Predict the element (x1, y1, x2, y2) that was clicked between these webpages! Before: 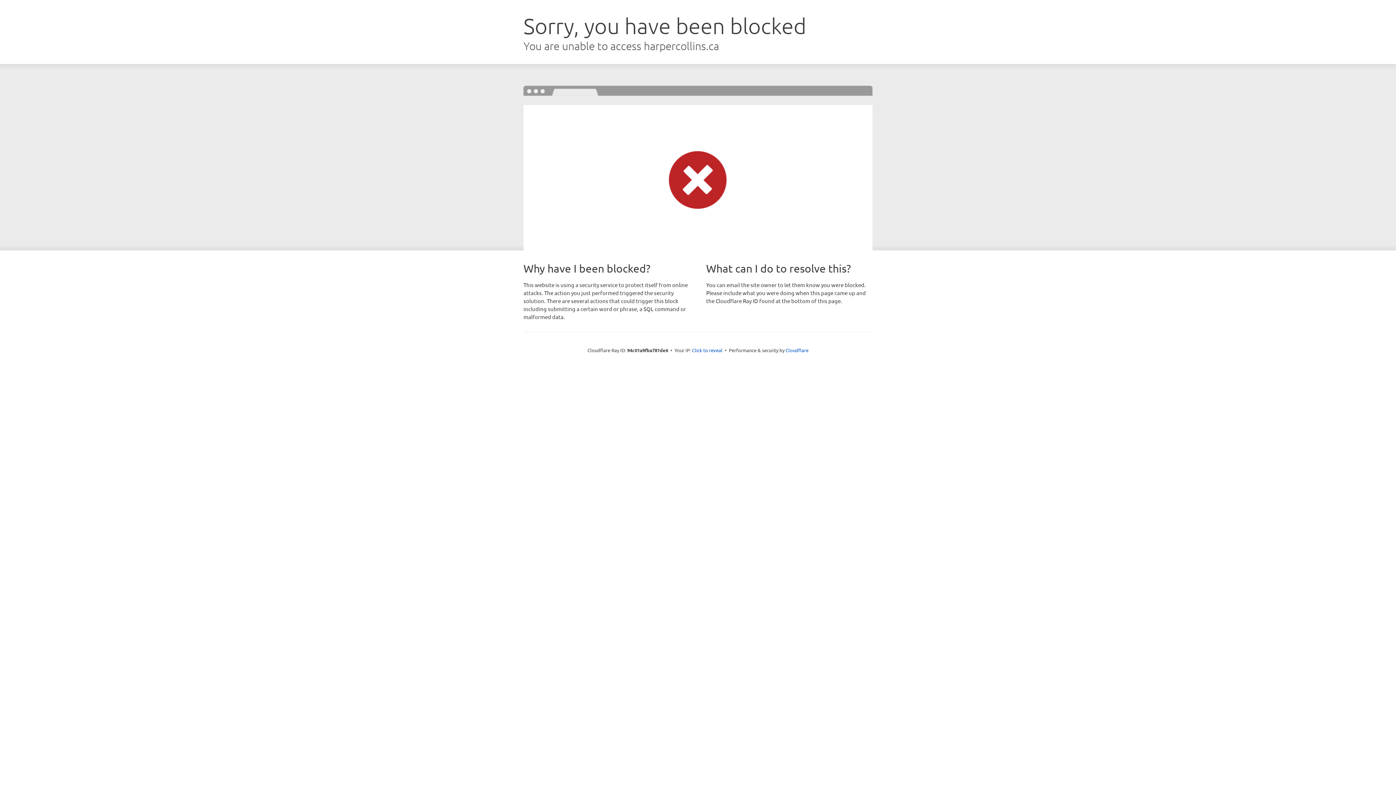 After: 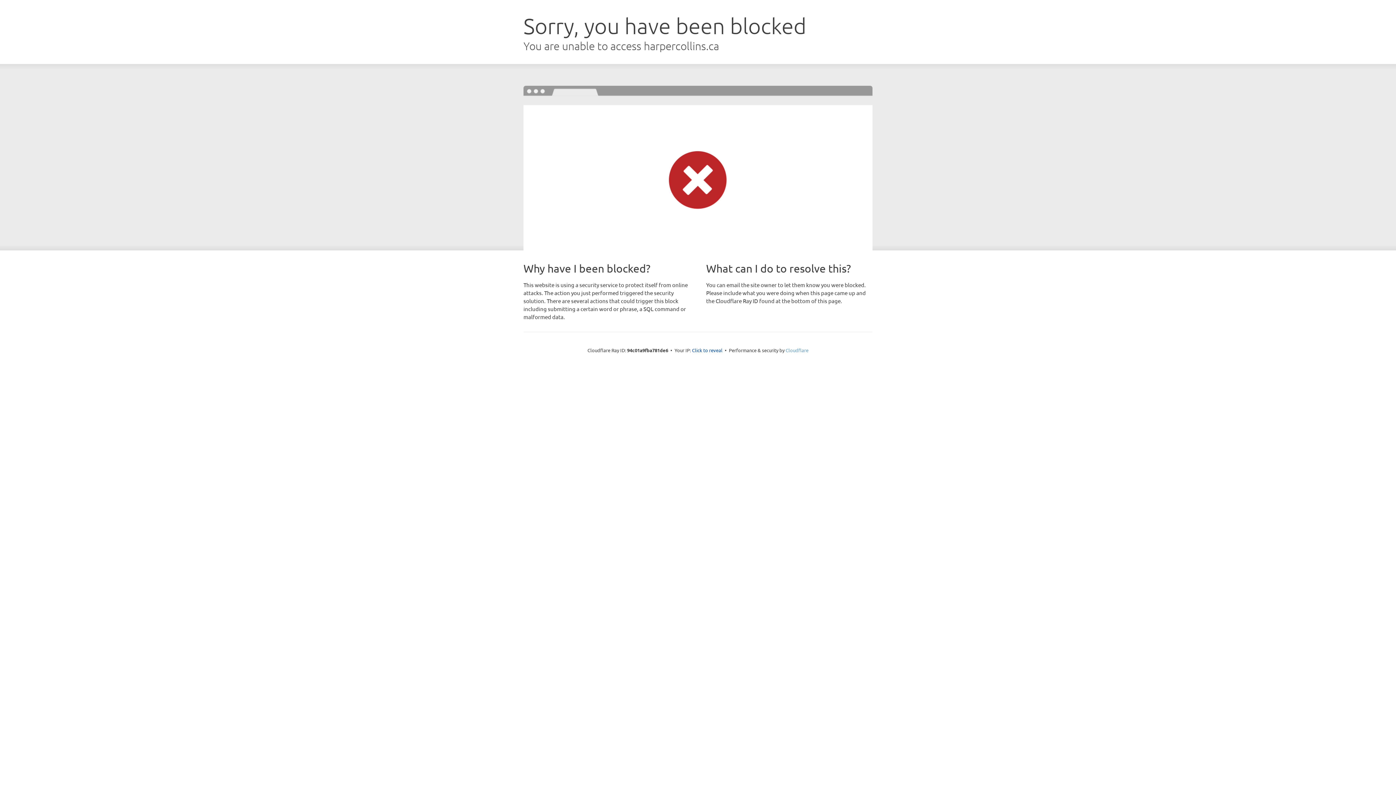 Action: label: Cloudflare bbox: (785, 347, 808, 353)